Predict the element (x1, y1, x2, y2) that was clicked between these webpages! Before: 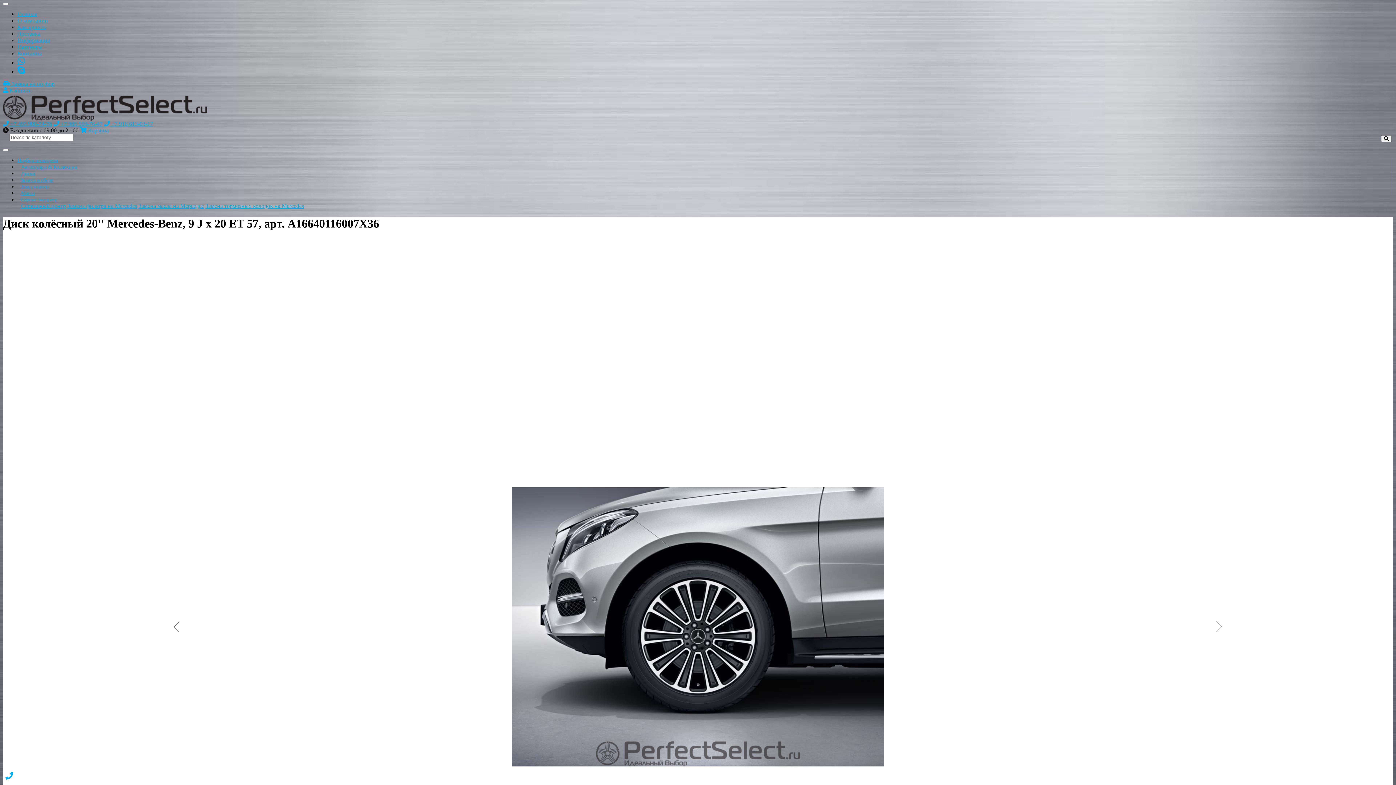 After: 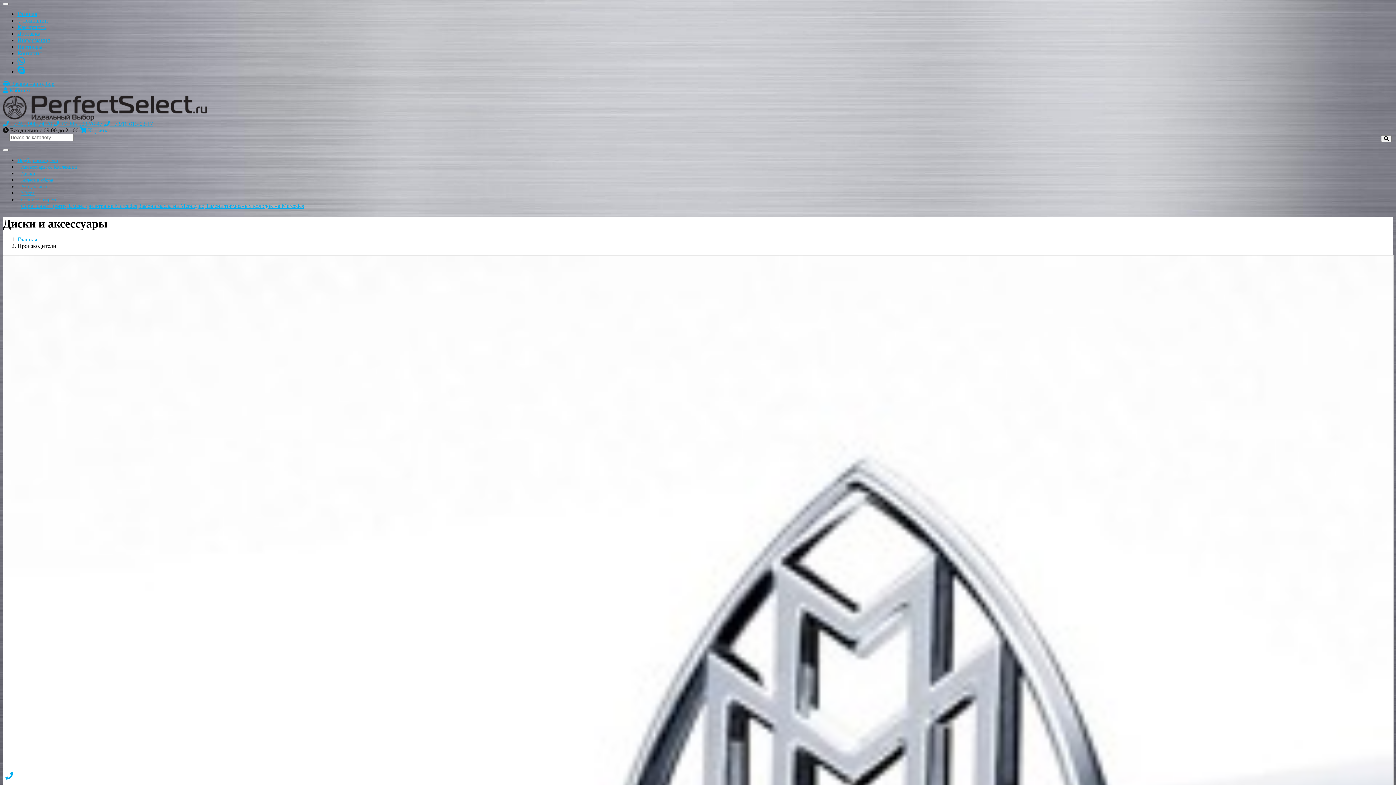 Action: bbox: (17, 157, 58, 163) label: Подбор по модели